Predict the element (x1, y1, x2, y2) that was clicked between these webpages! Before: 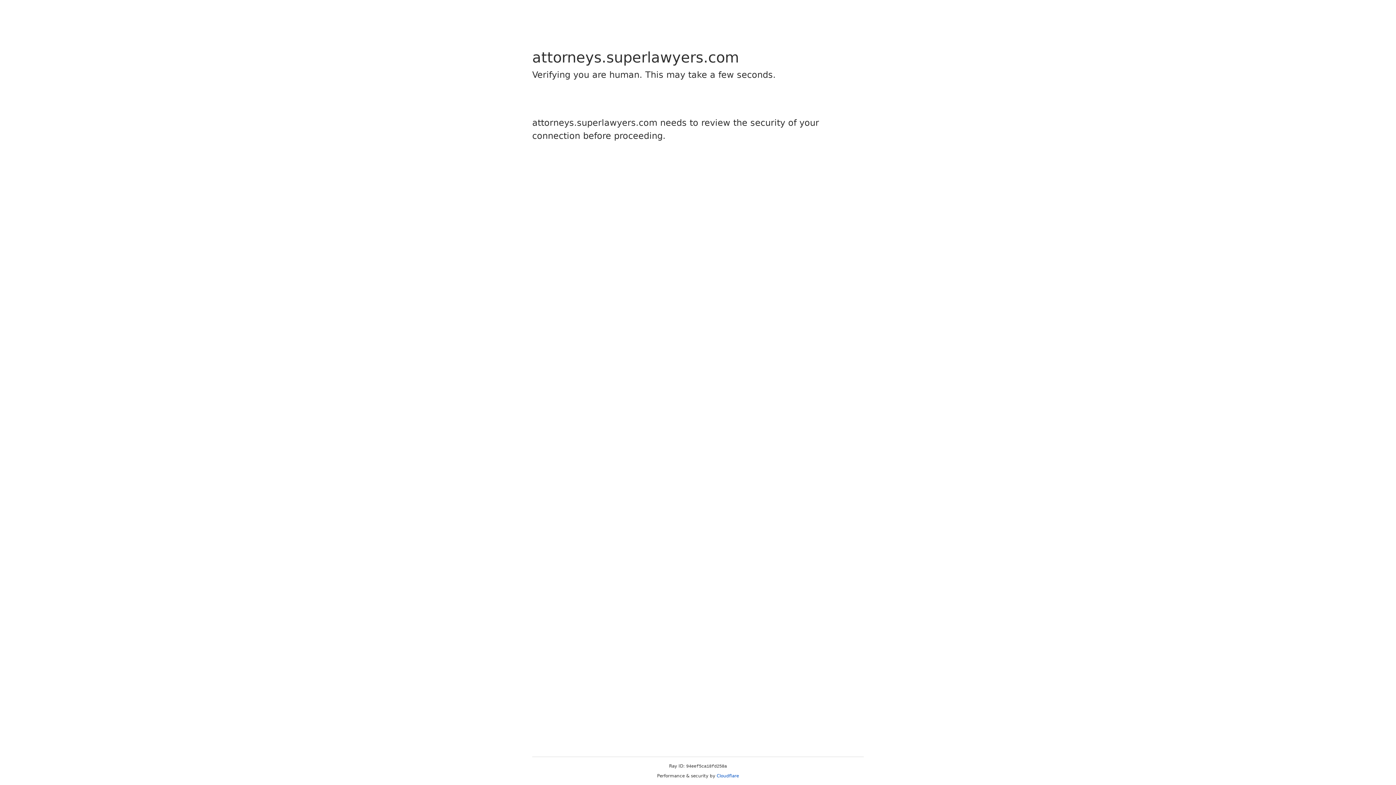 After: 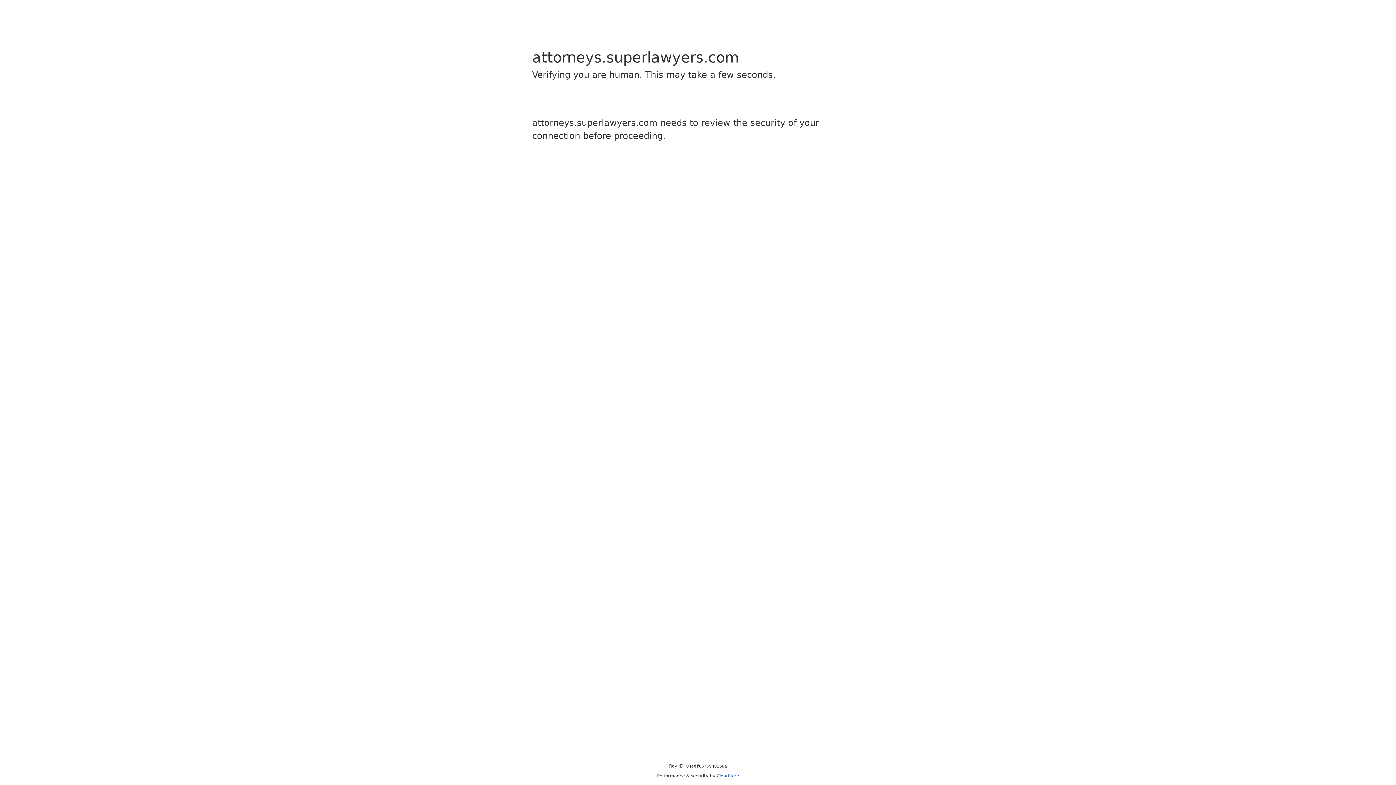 Action: label: Cloudflare bbox: (716, 773, 739, 778)